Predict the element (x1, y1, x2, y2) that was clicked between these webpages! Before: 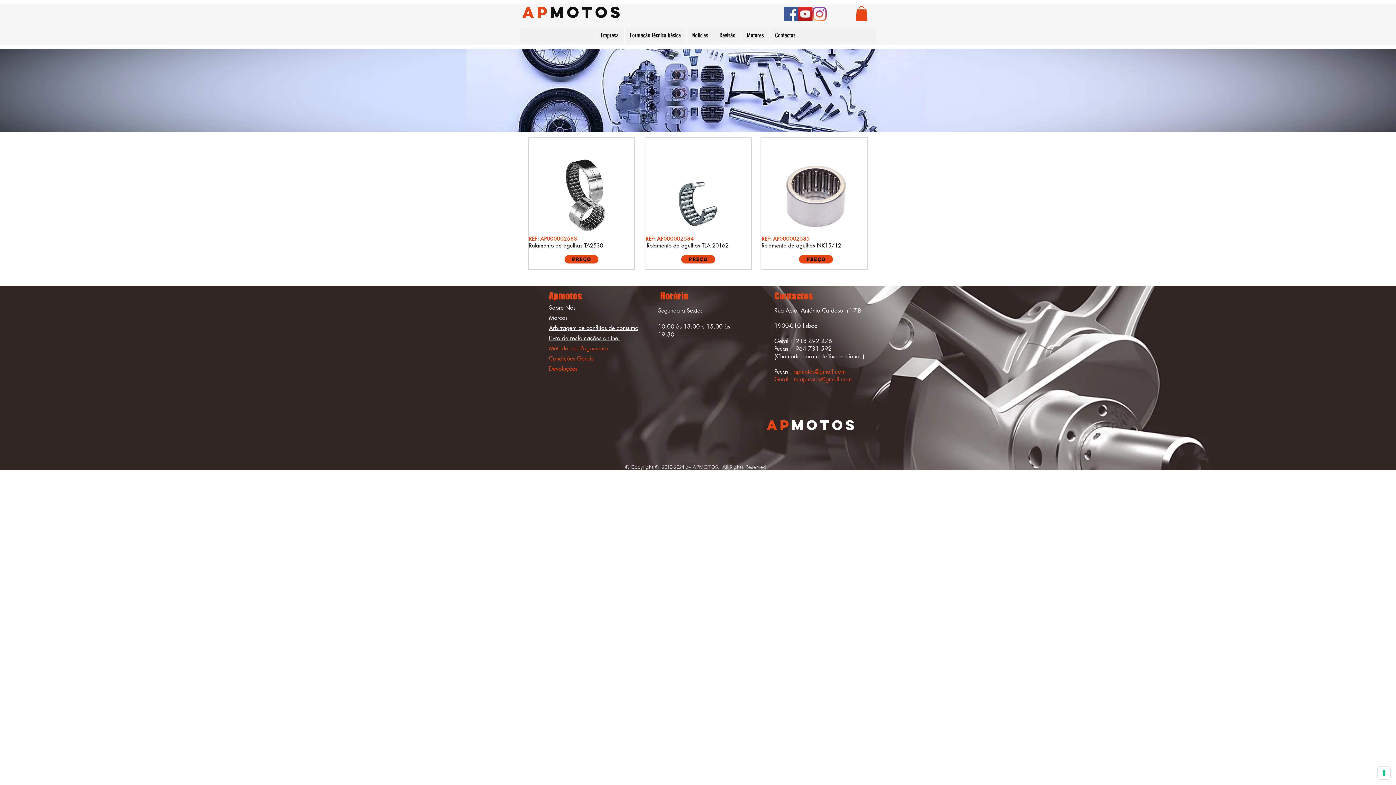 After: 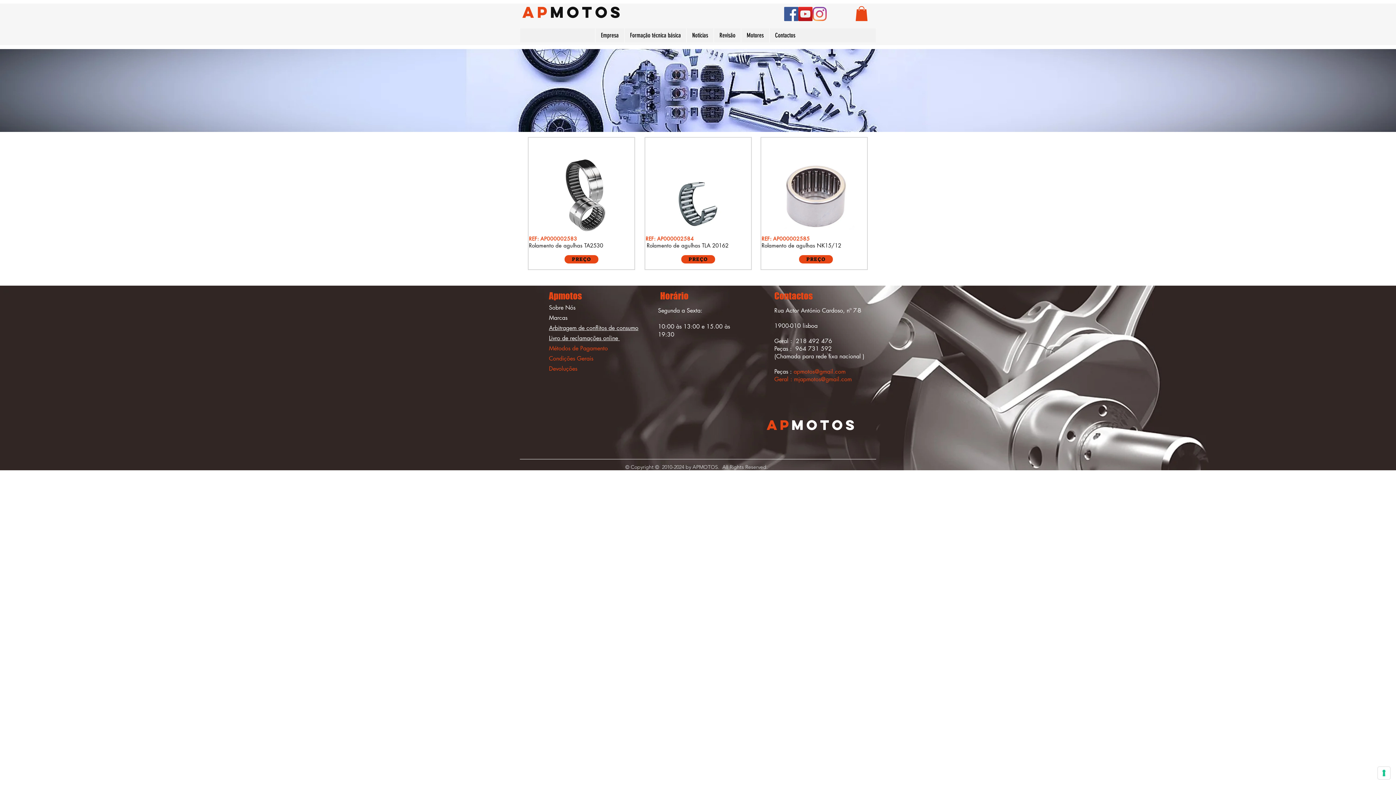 Action: label: MOTOS bbox: (791, 416, 857, 433)